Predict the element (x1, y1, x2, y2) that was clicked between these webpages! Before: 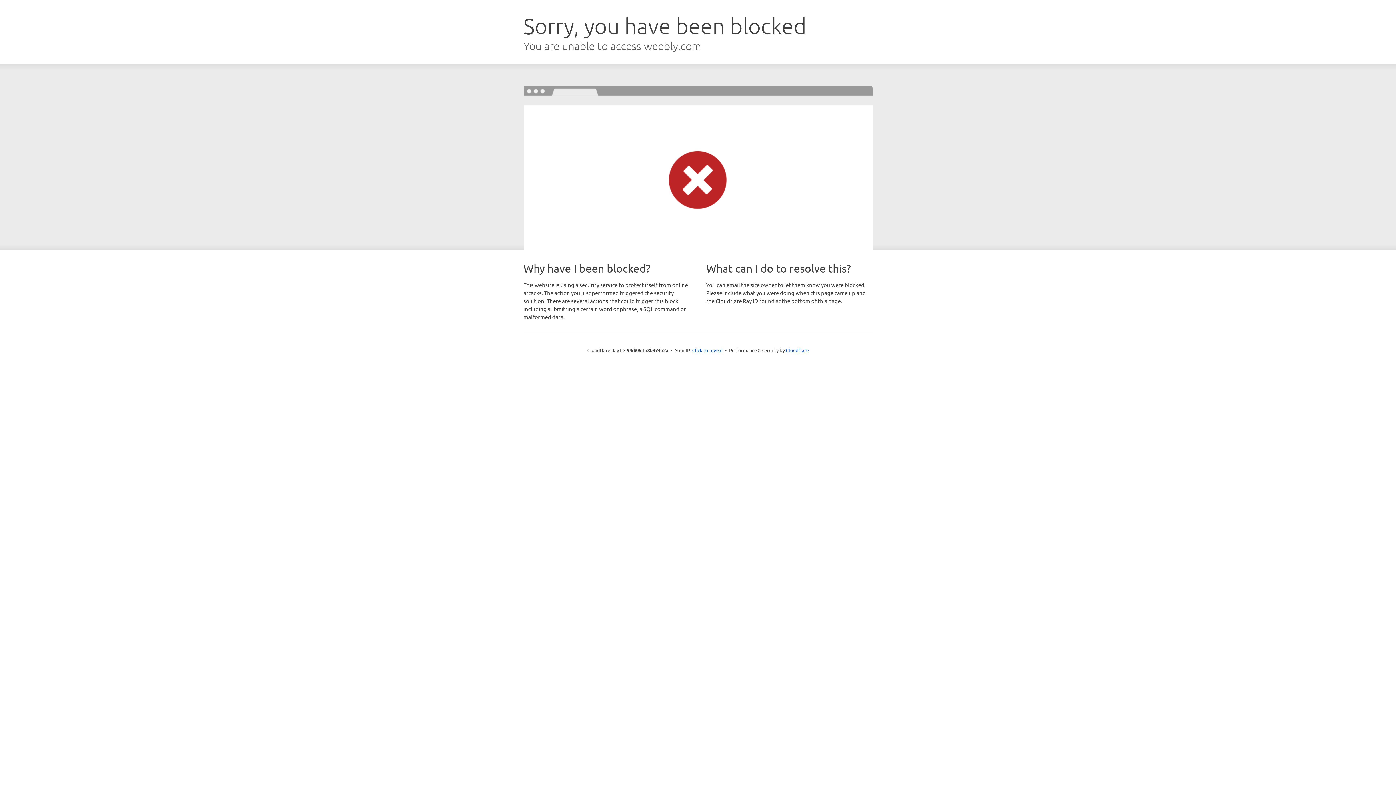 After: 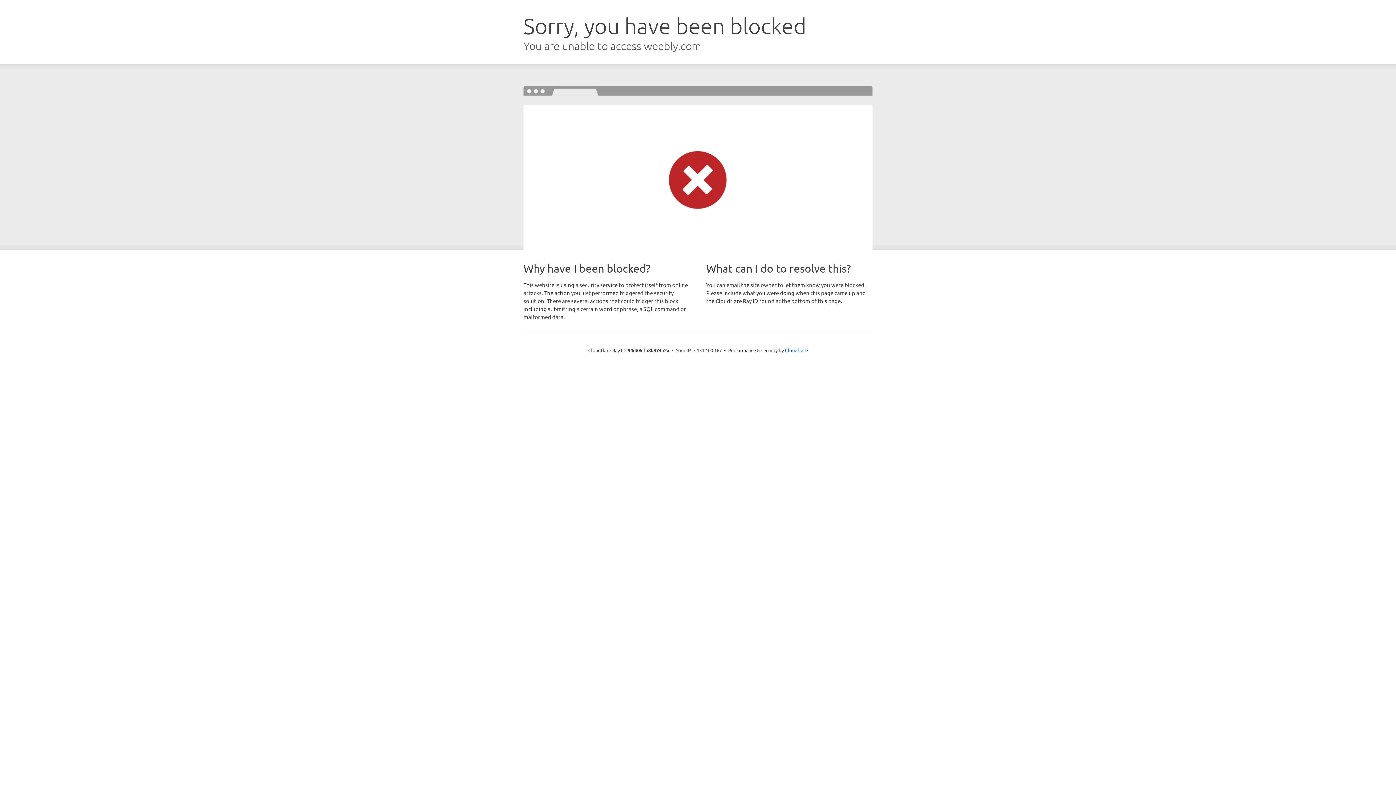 Action: label: Click to reveal bbox: (692, 346, 722, 353)